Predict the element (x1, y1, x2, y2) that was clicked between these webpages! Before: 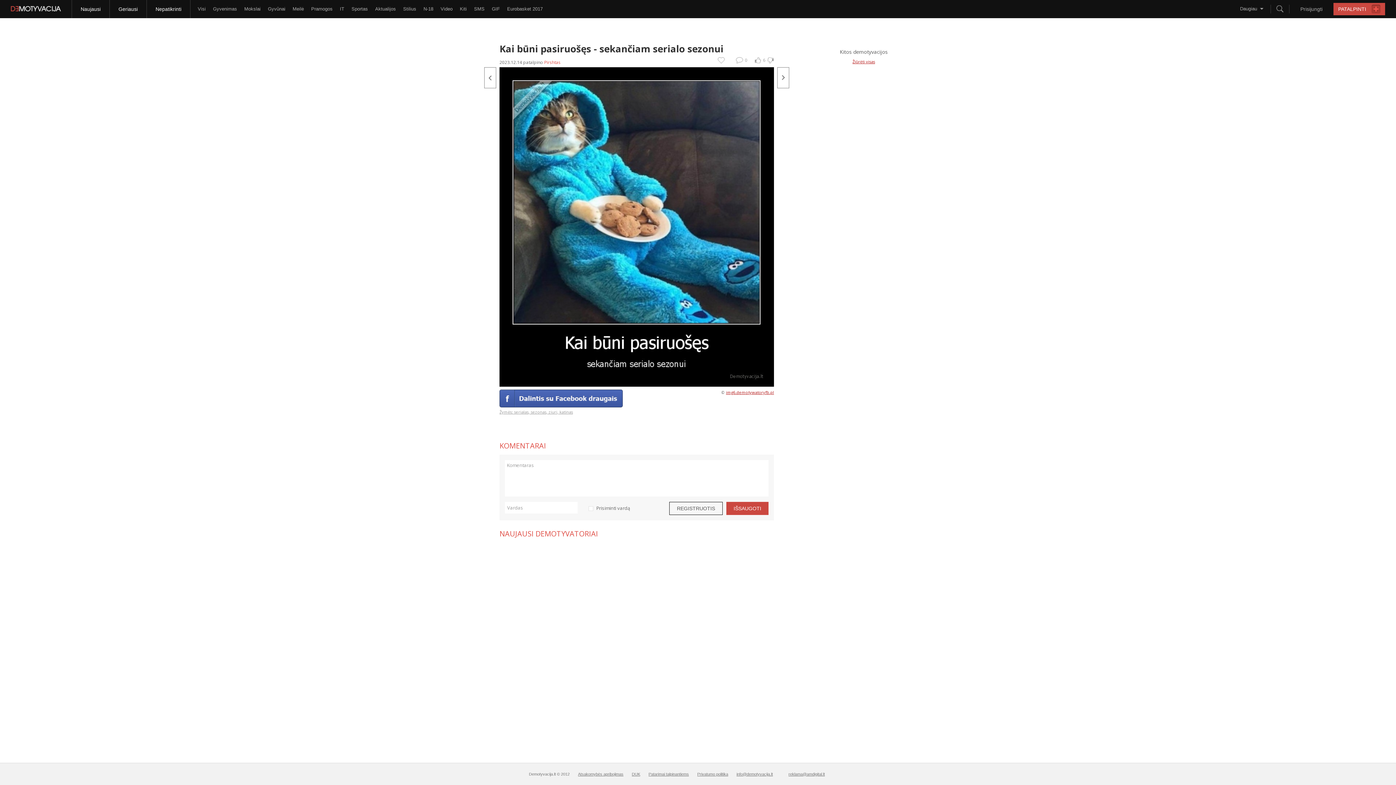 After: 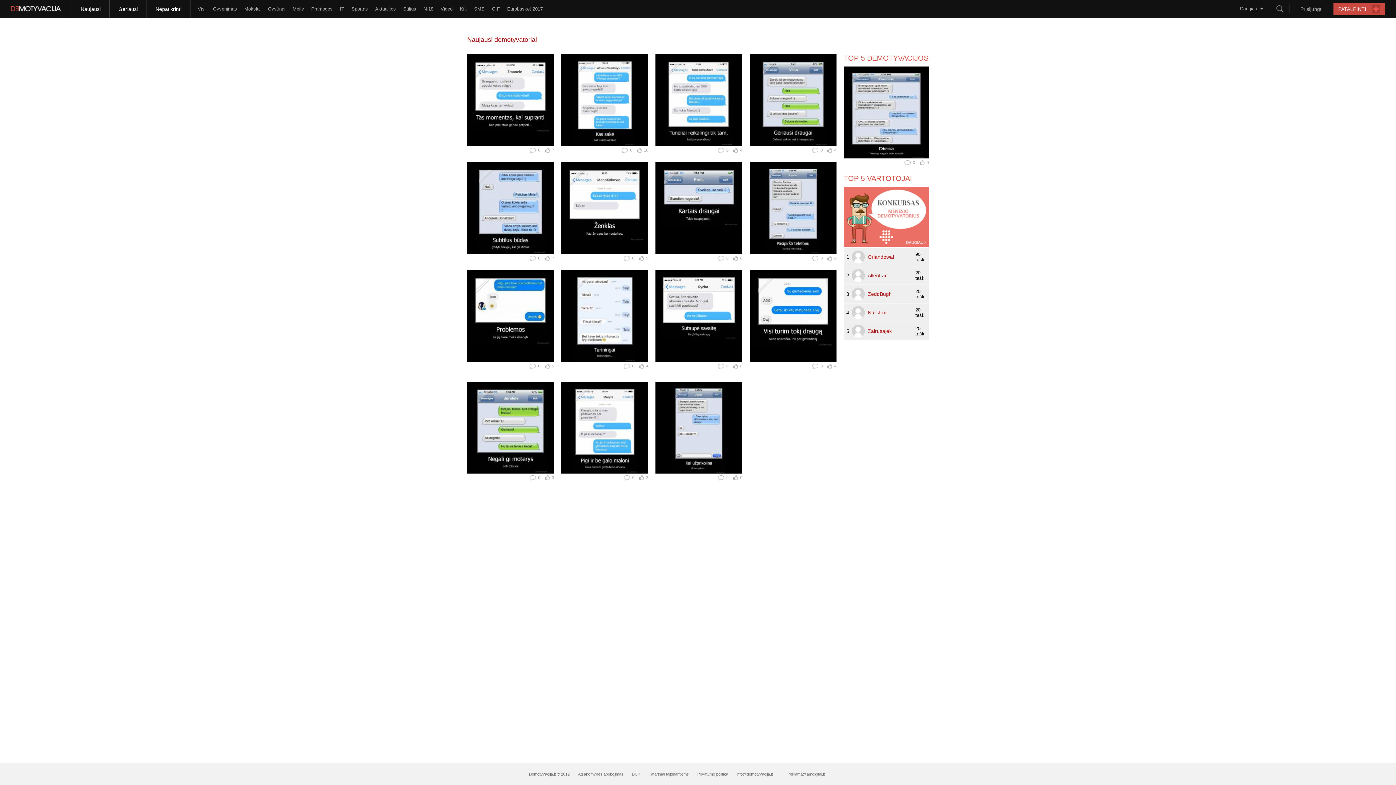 Action: label: SMS bbox: (470, 0, 488, 18)